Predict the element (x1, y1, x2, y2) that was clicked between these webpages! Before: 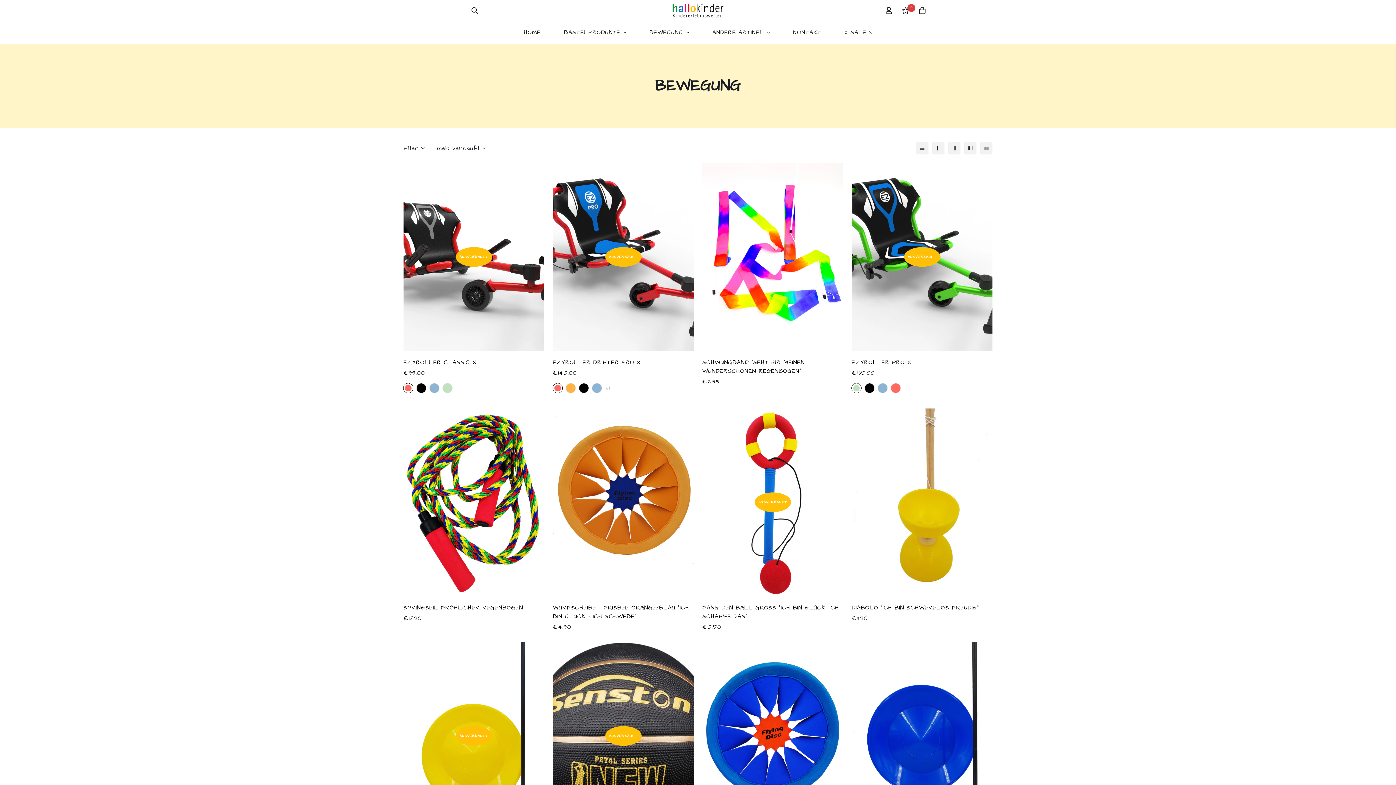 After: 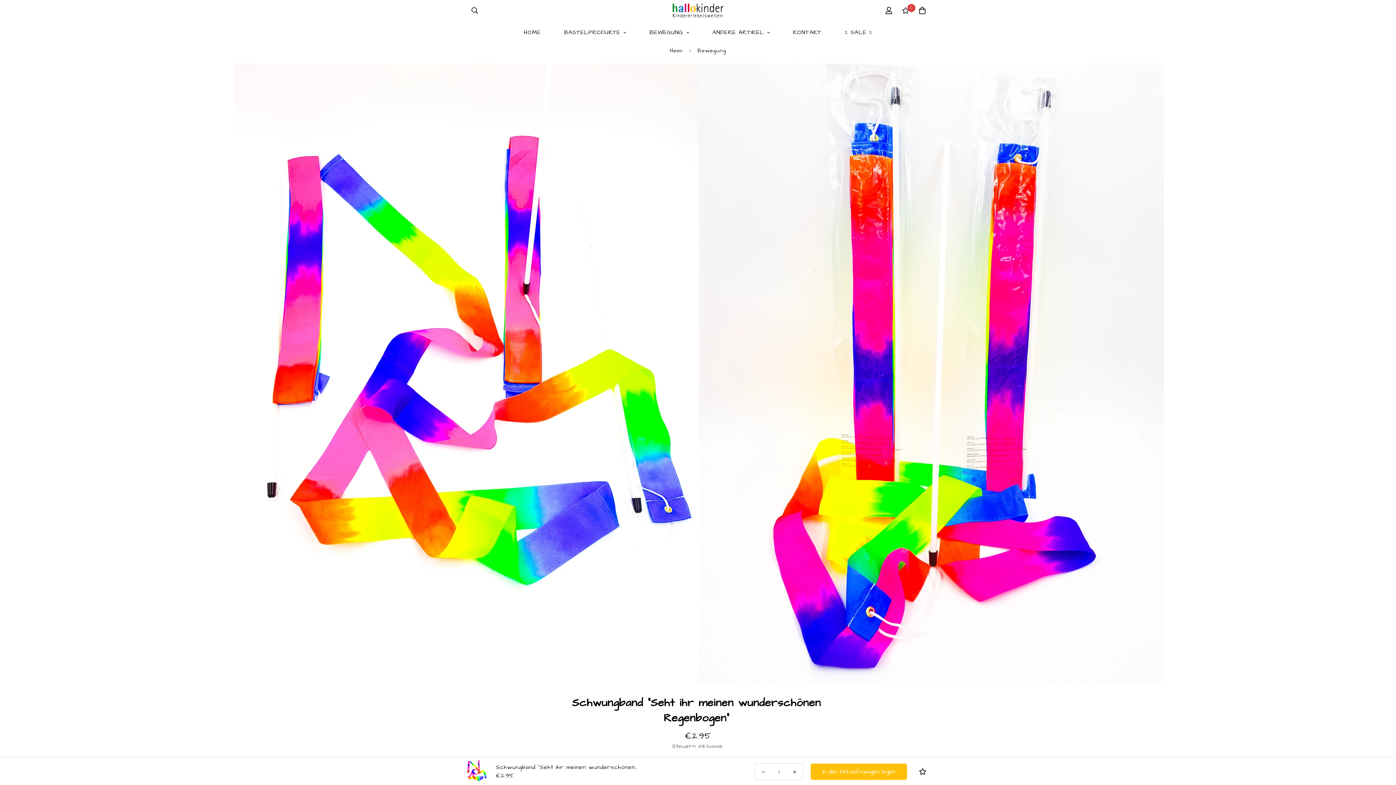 Action: bbox: (702, 163, 843, 350)